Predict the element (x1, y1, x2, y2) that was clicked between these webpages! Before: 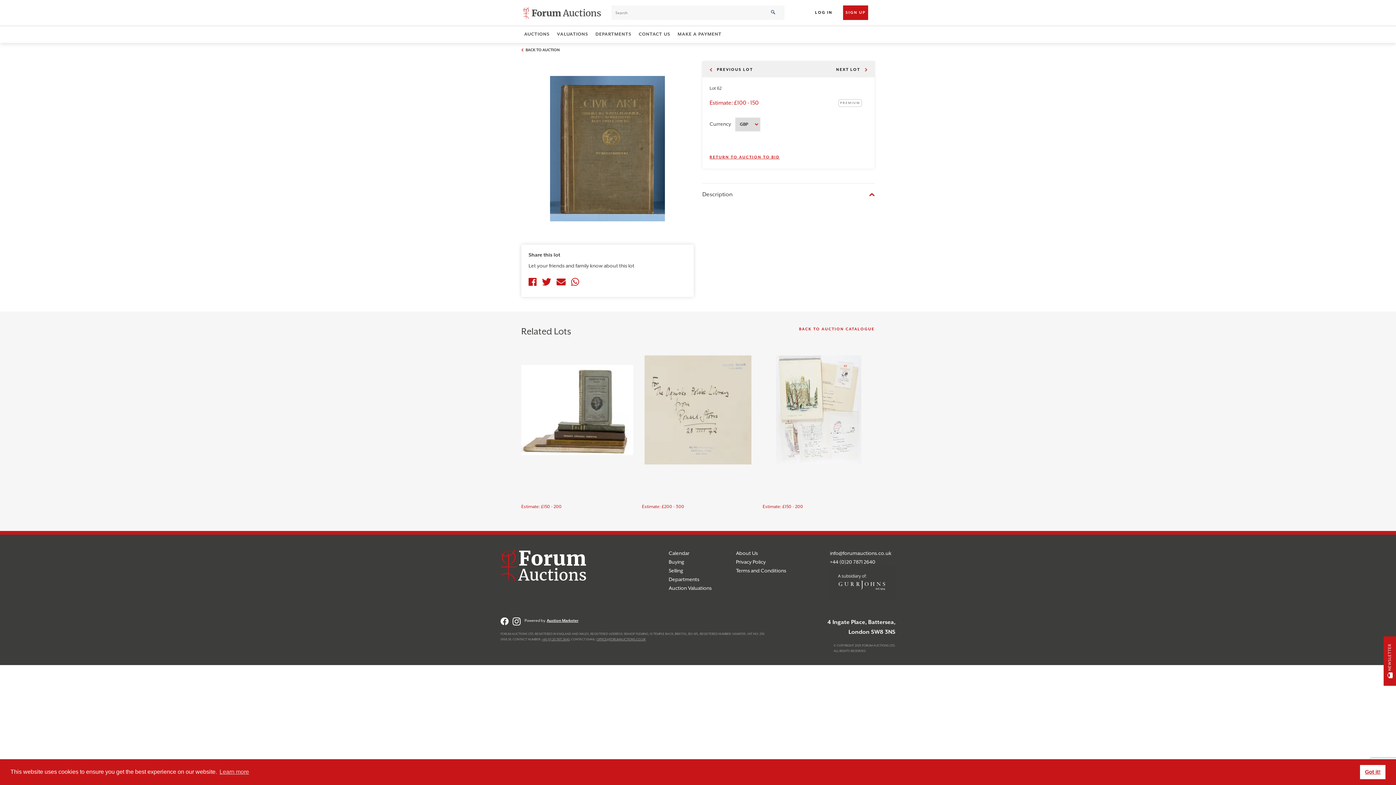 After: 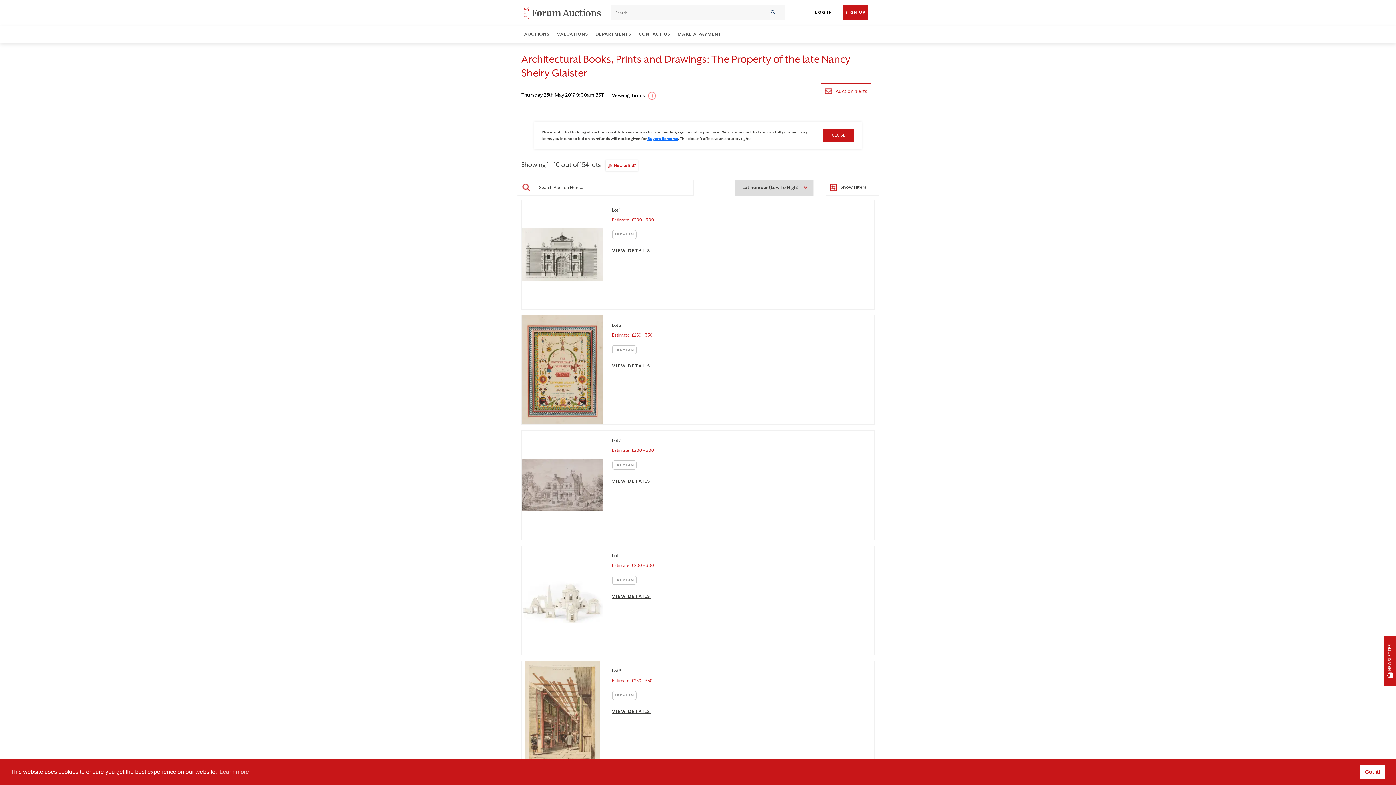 Action: bbox: (799, 326, 874, 332) label: BACK TO AUCTION CATALOGUE